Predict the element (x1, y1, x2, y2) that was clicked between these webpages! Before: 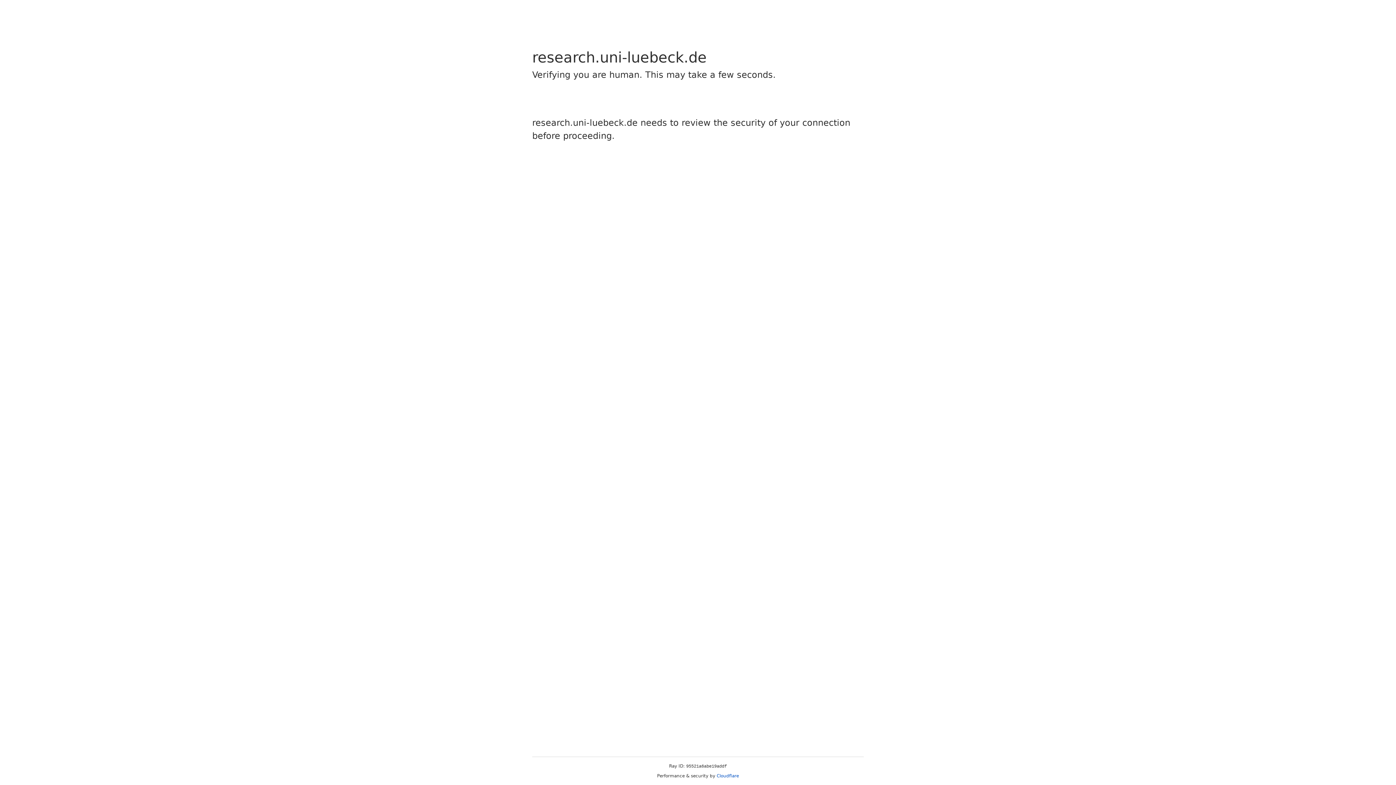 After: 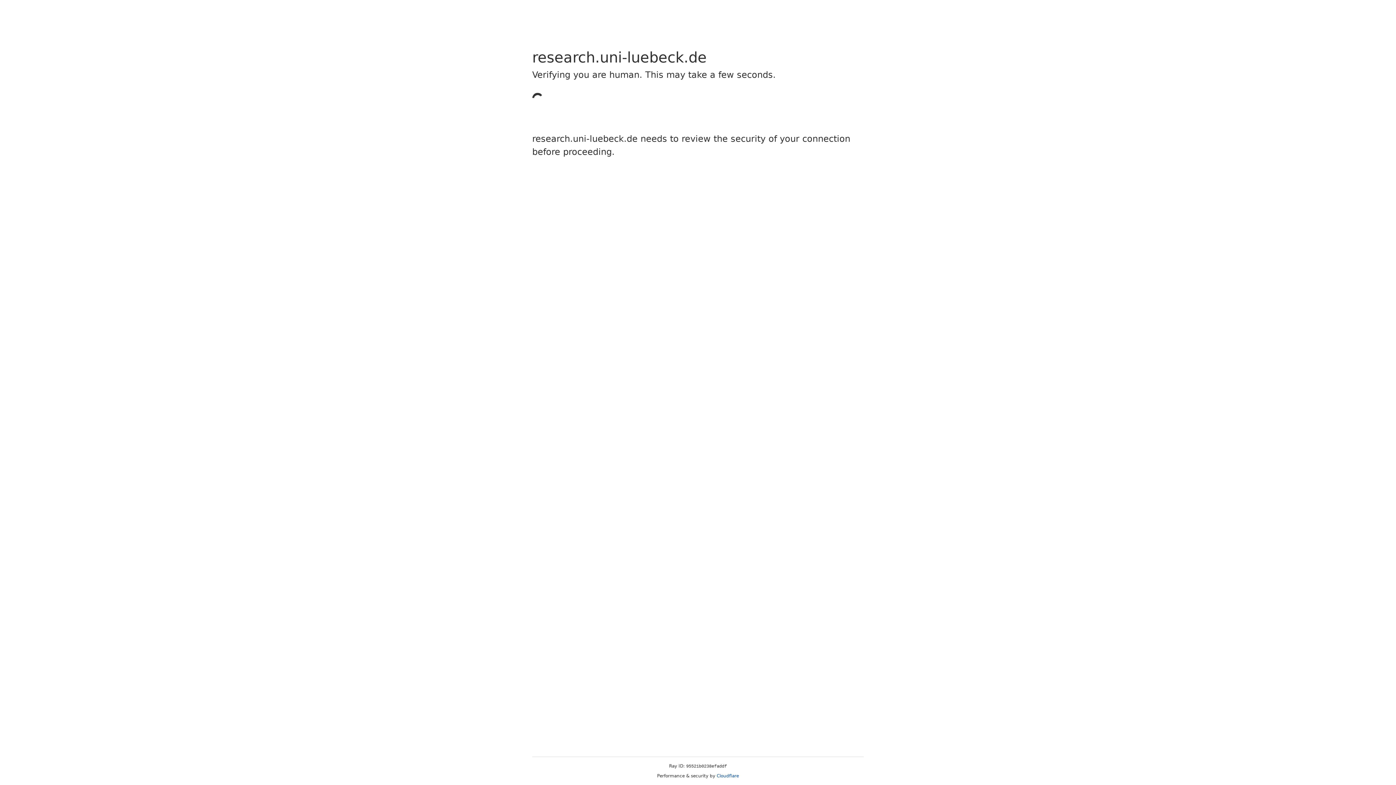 Action: bbox: (716, 773, 739, 778) label: Cloudflare